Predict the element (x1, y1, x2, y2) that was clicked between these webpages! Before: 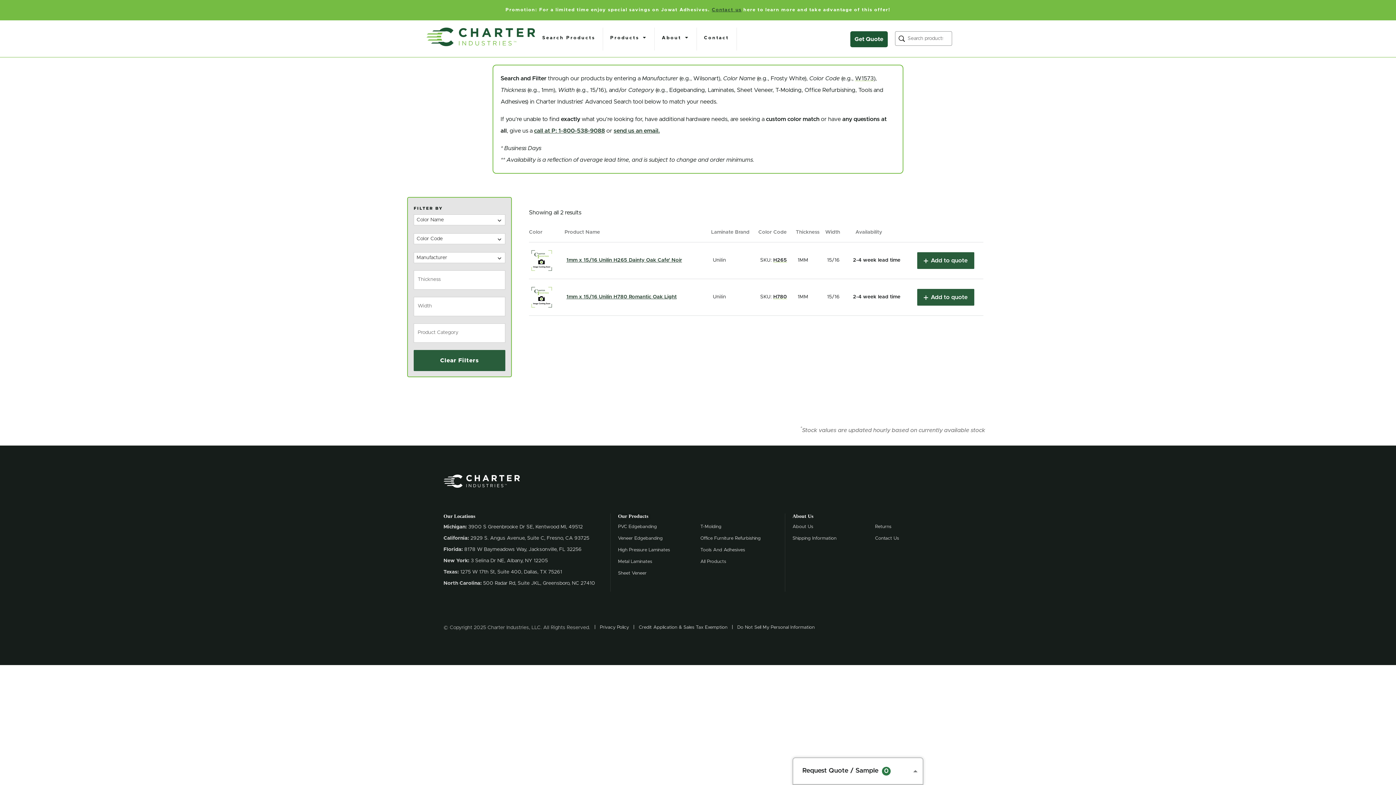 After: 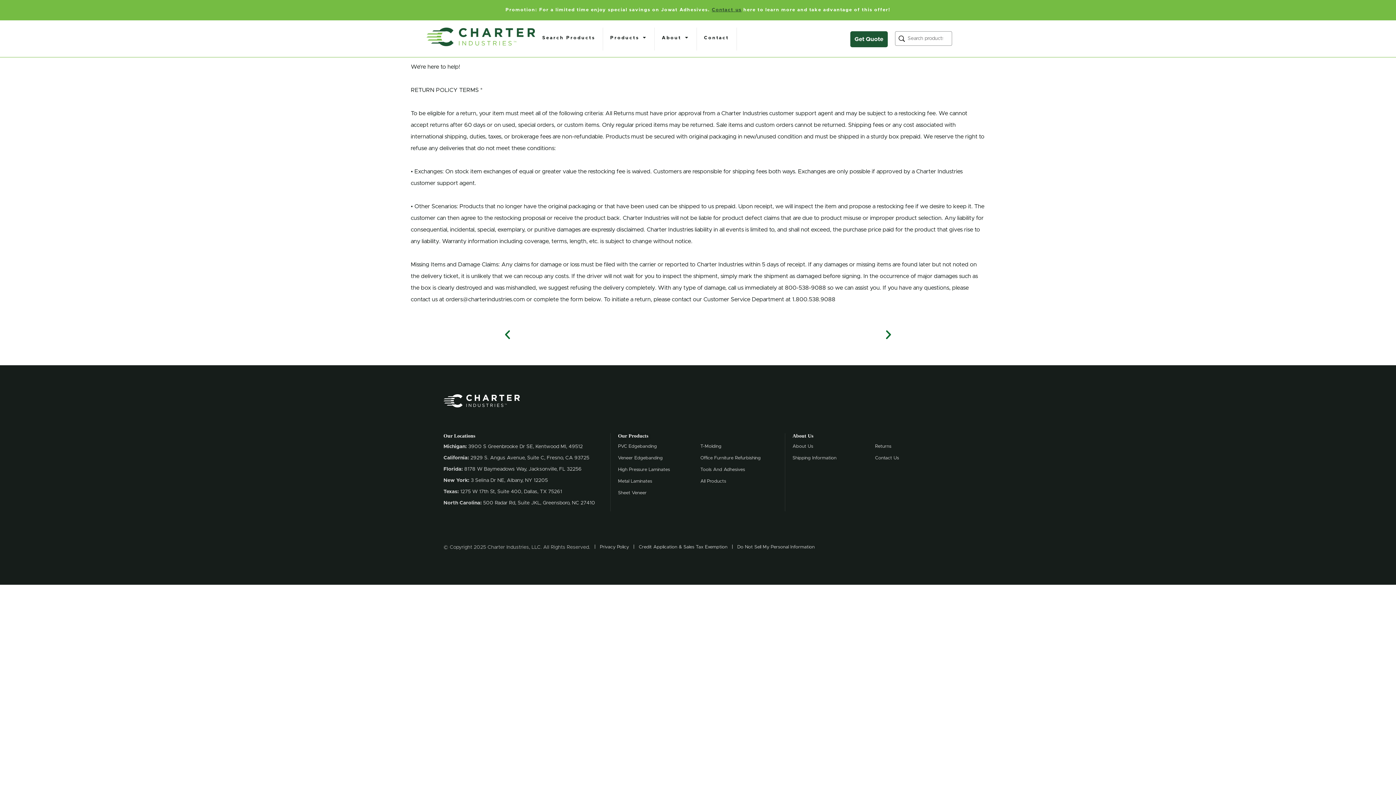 Action: bbox: (875, 524, 952, 530) label: Returns